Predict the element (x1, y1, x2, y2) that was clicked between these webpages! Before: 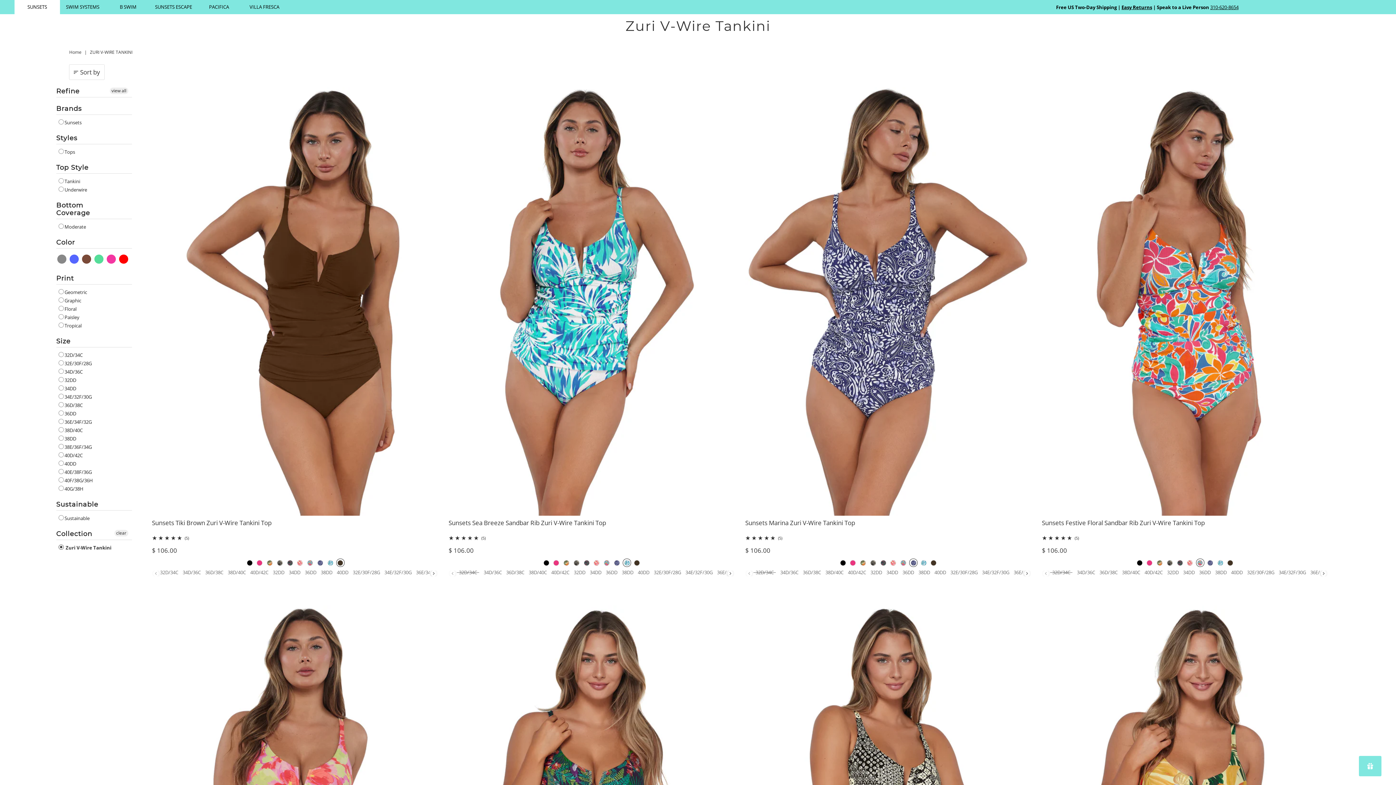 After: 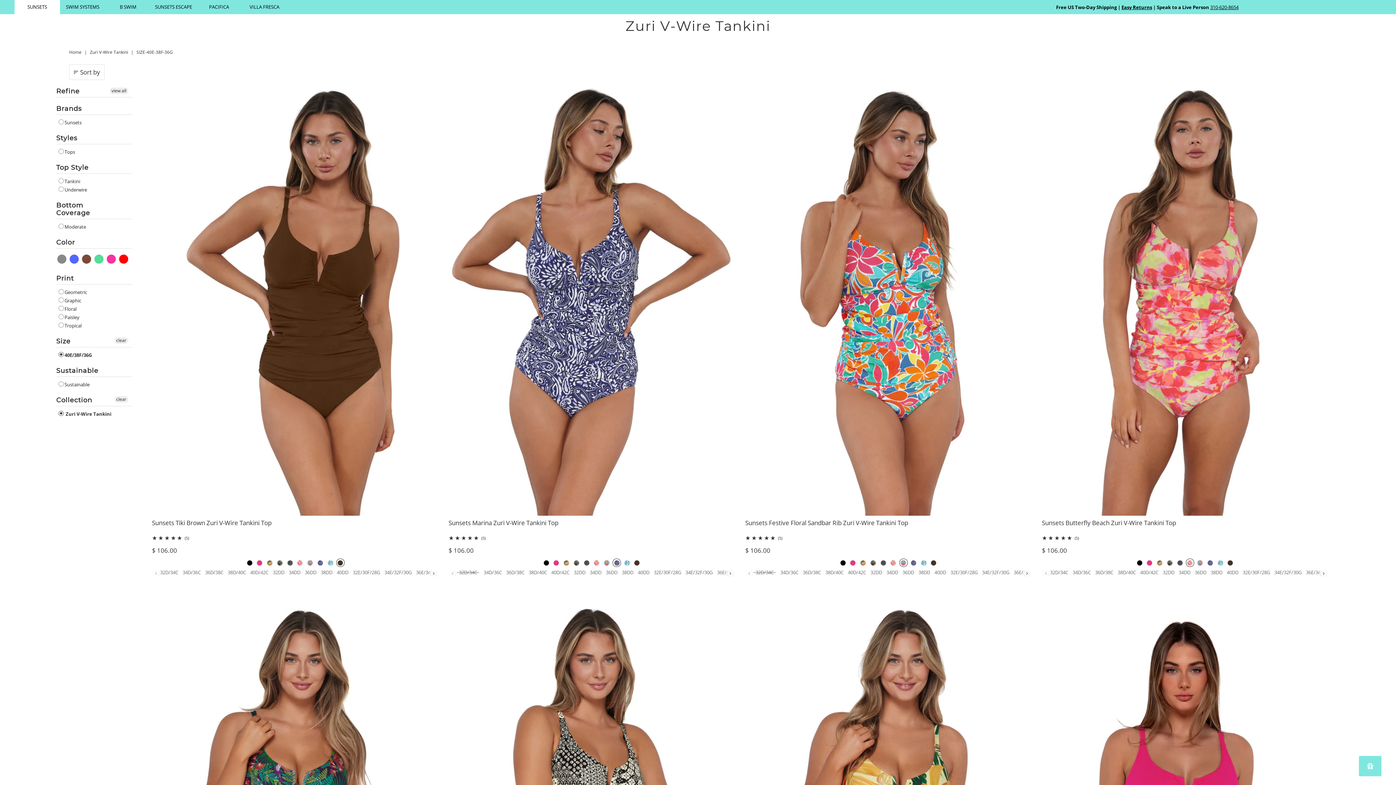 Action: label: 40E/38F/36G bbox: (58, 468, 91, 476)